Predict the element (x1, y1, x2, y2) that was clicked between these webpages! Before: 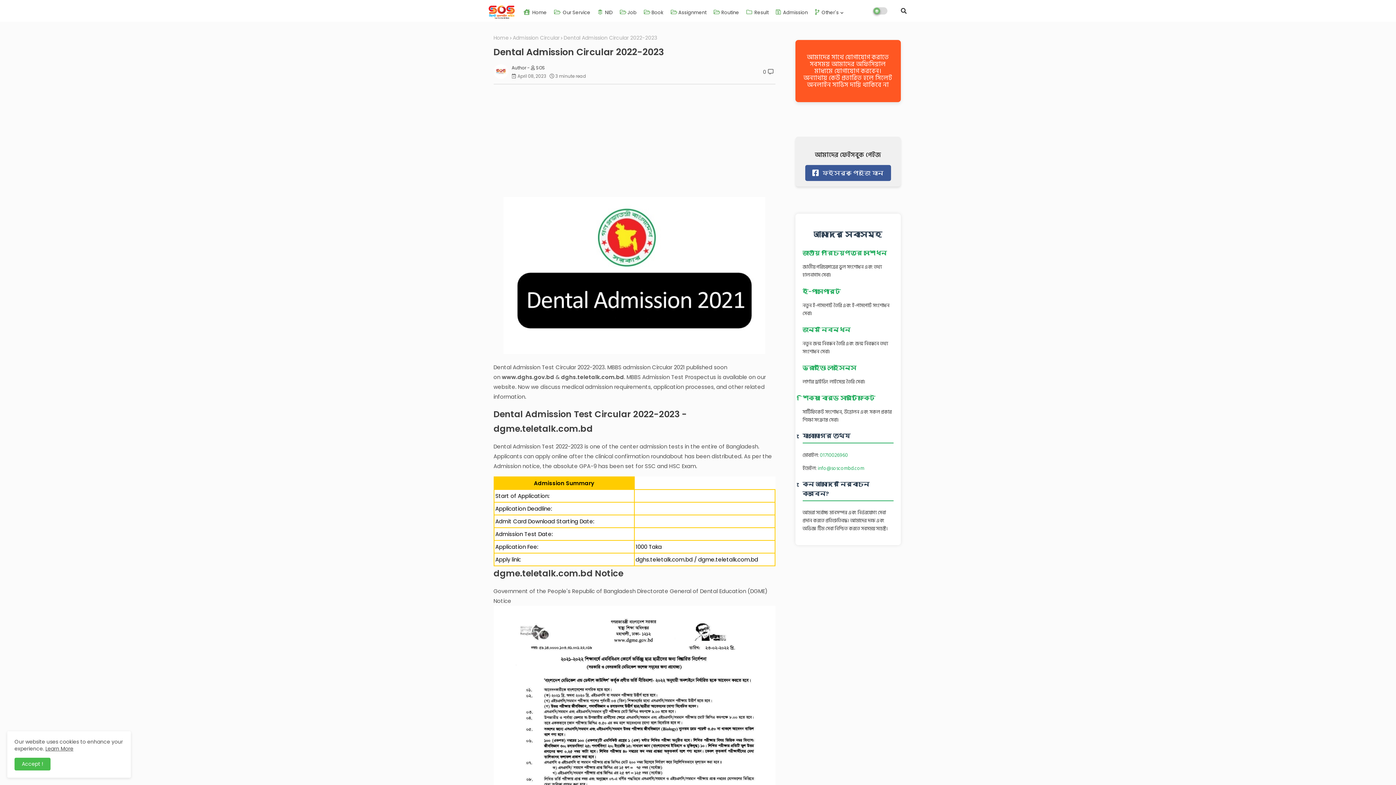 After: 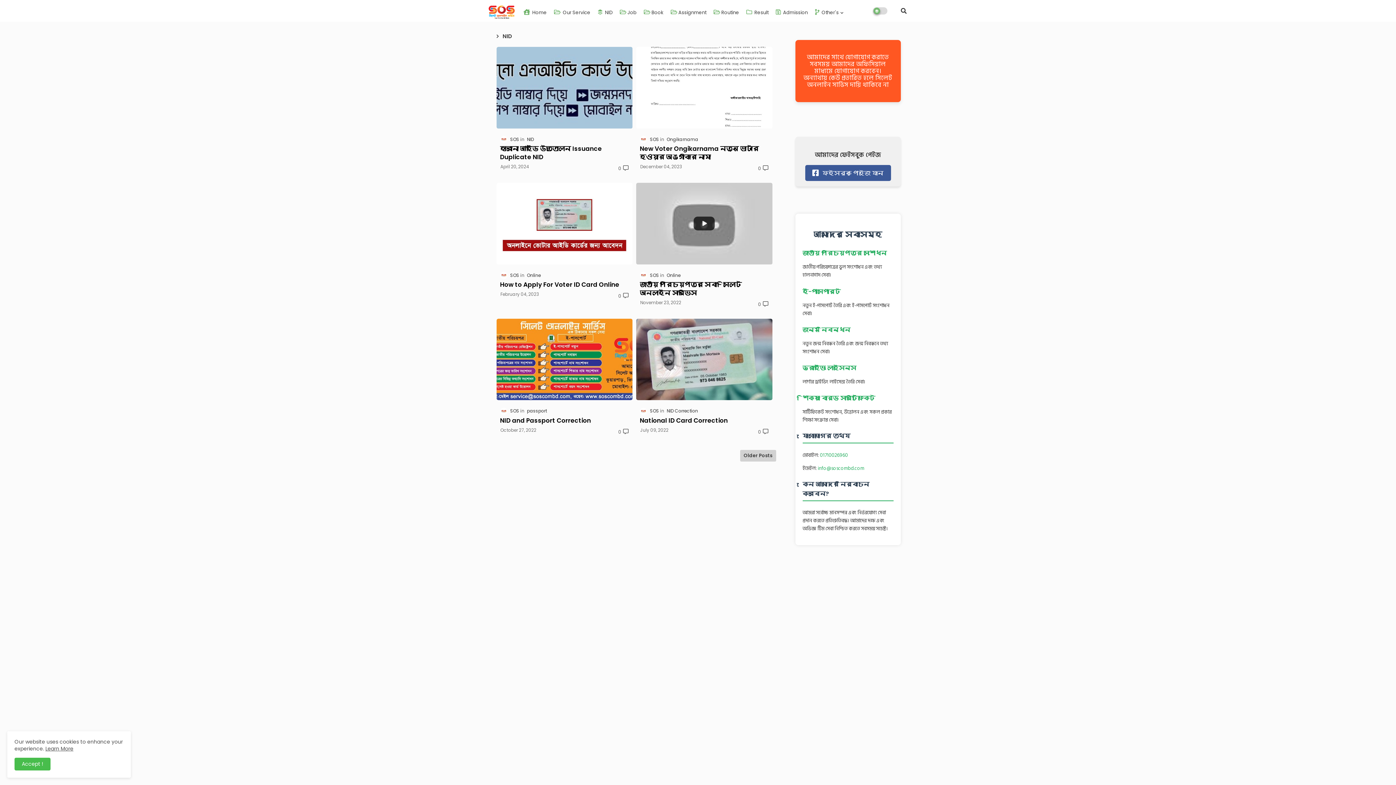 Action: bbox: (594, 0, 616, 21) label:  NID